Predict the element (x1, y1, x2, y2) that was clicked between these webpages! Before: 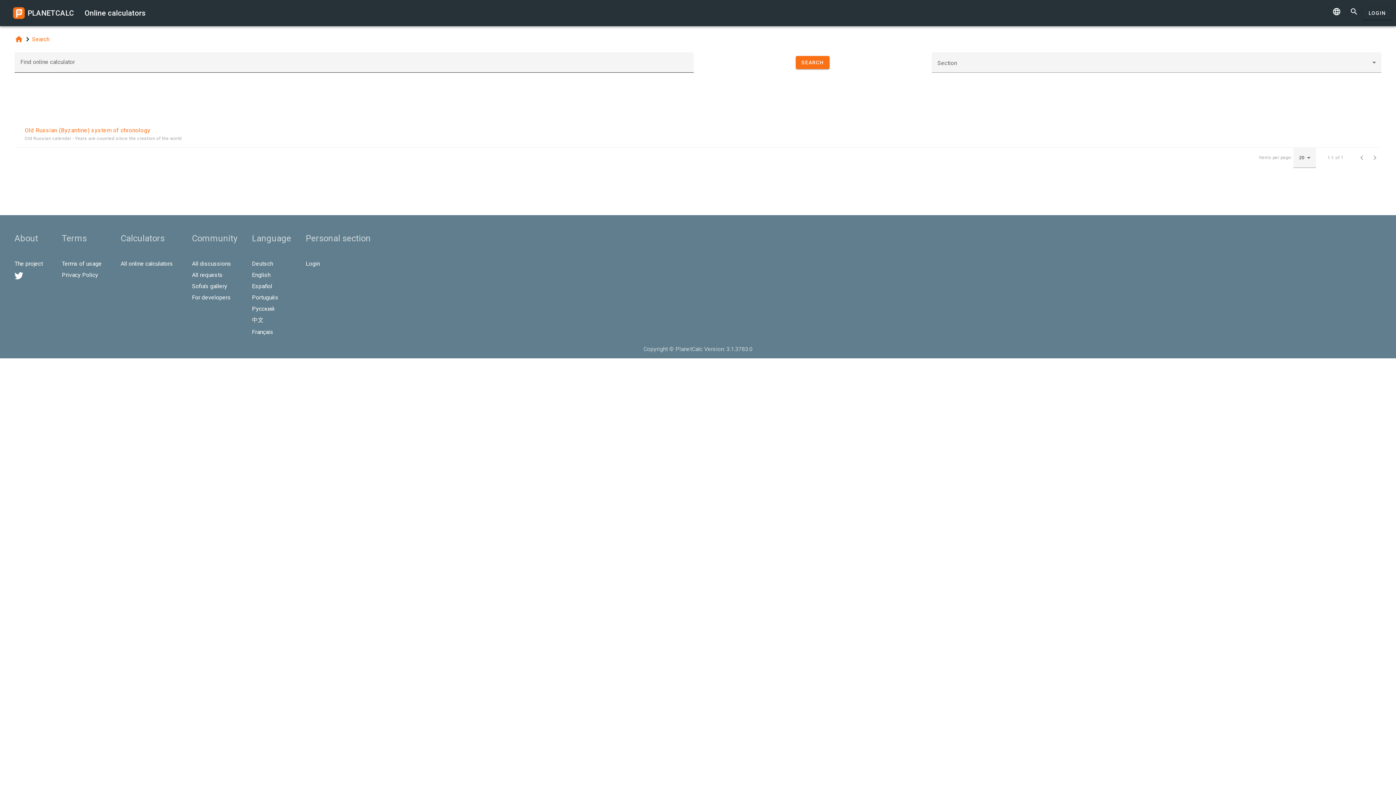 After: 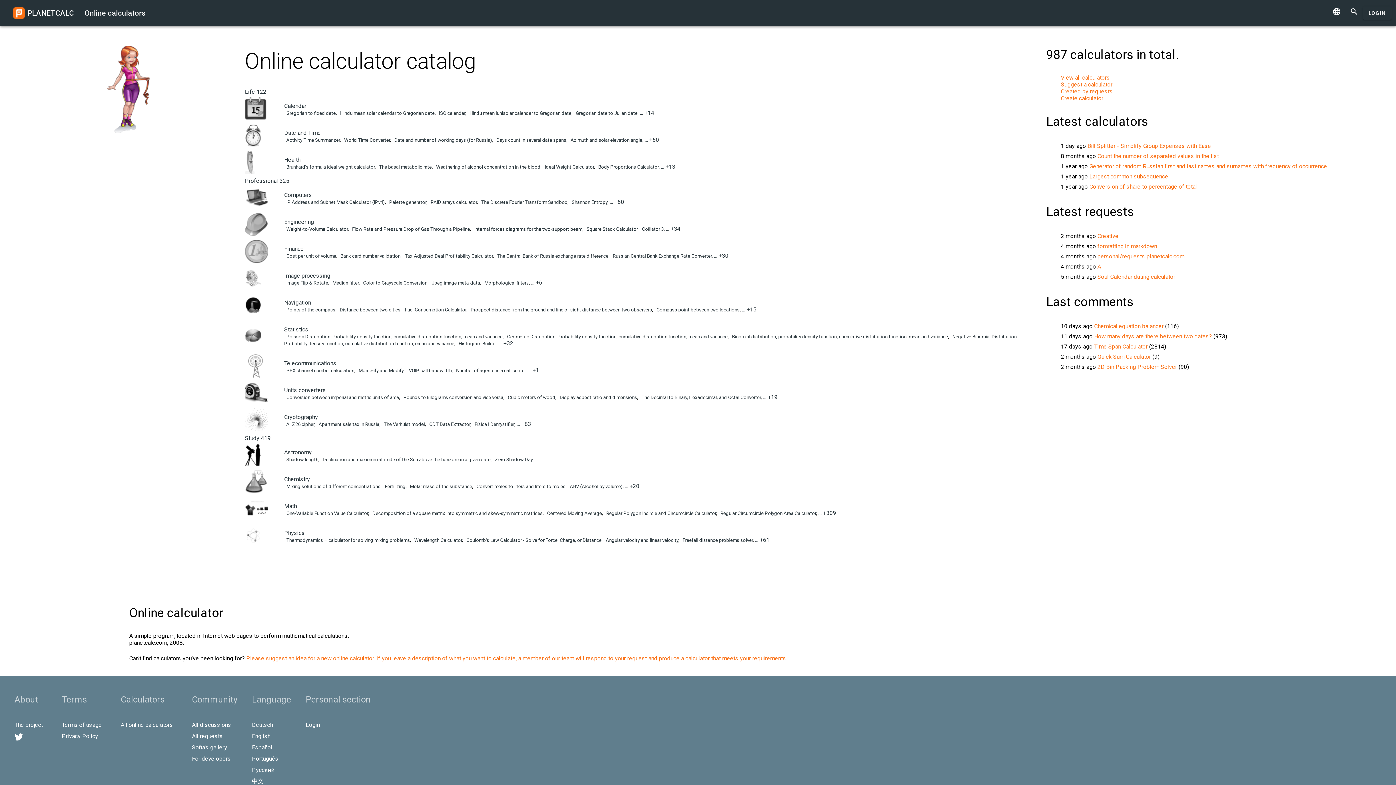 Action: label: PLANETCALC Online calculators bbox: (13, 7, 145, 18)